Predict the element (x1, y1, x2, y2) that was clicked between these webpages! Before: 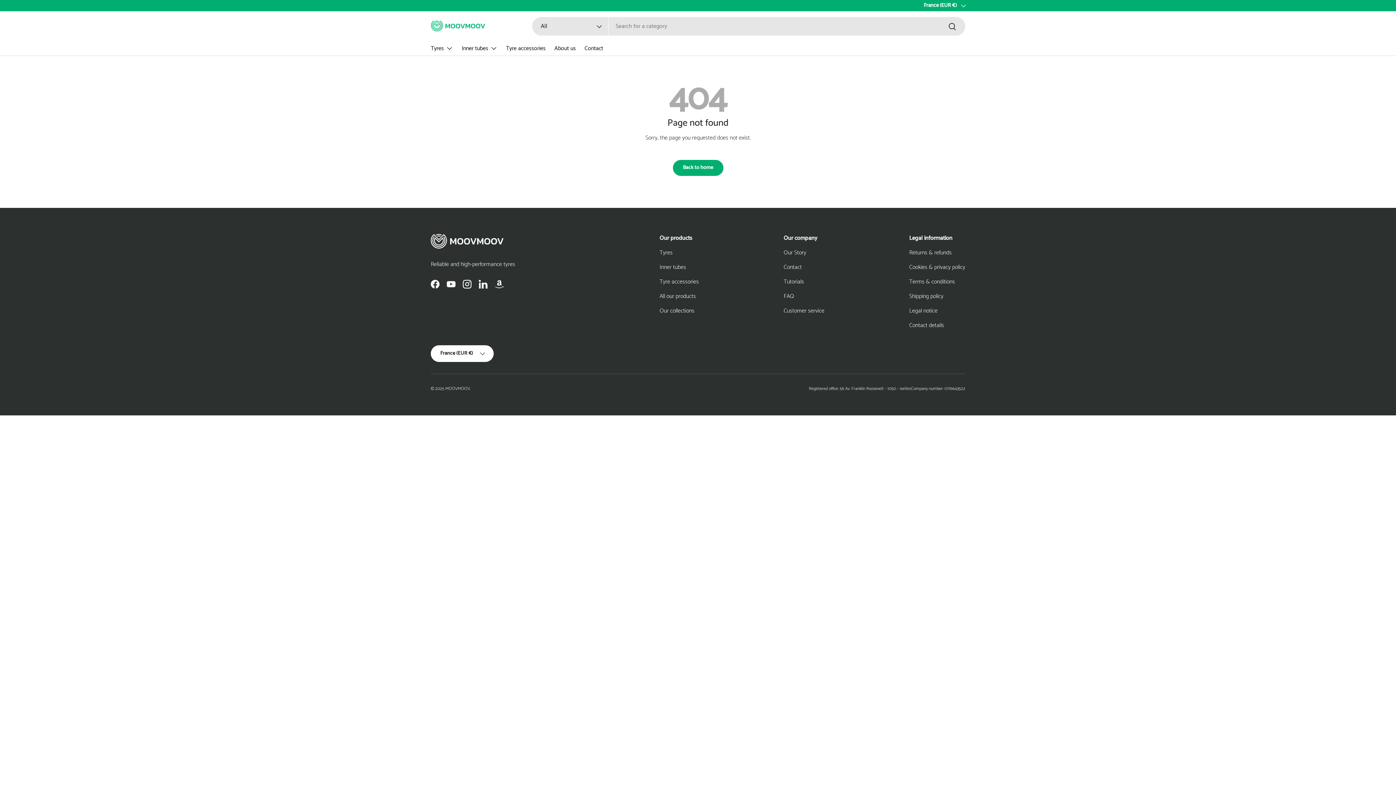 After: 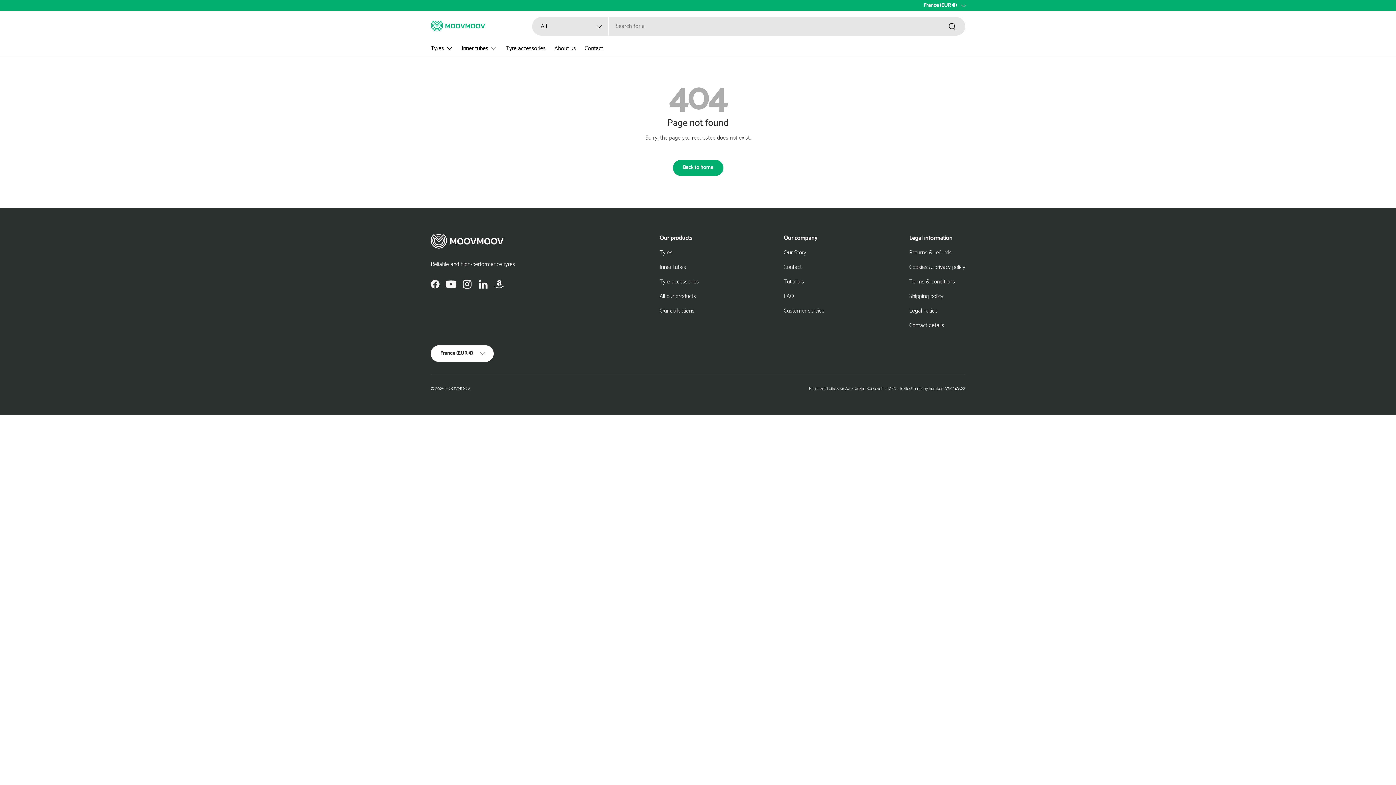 Action: label: YouTube bbox: (443, 276, 459, 292)